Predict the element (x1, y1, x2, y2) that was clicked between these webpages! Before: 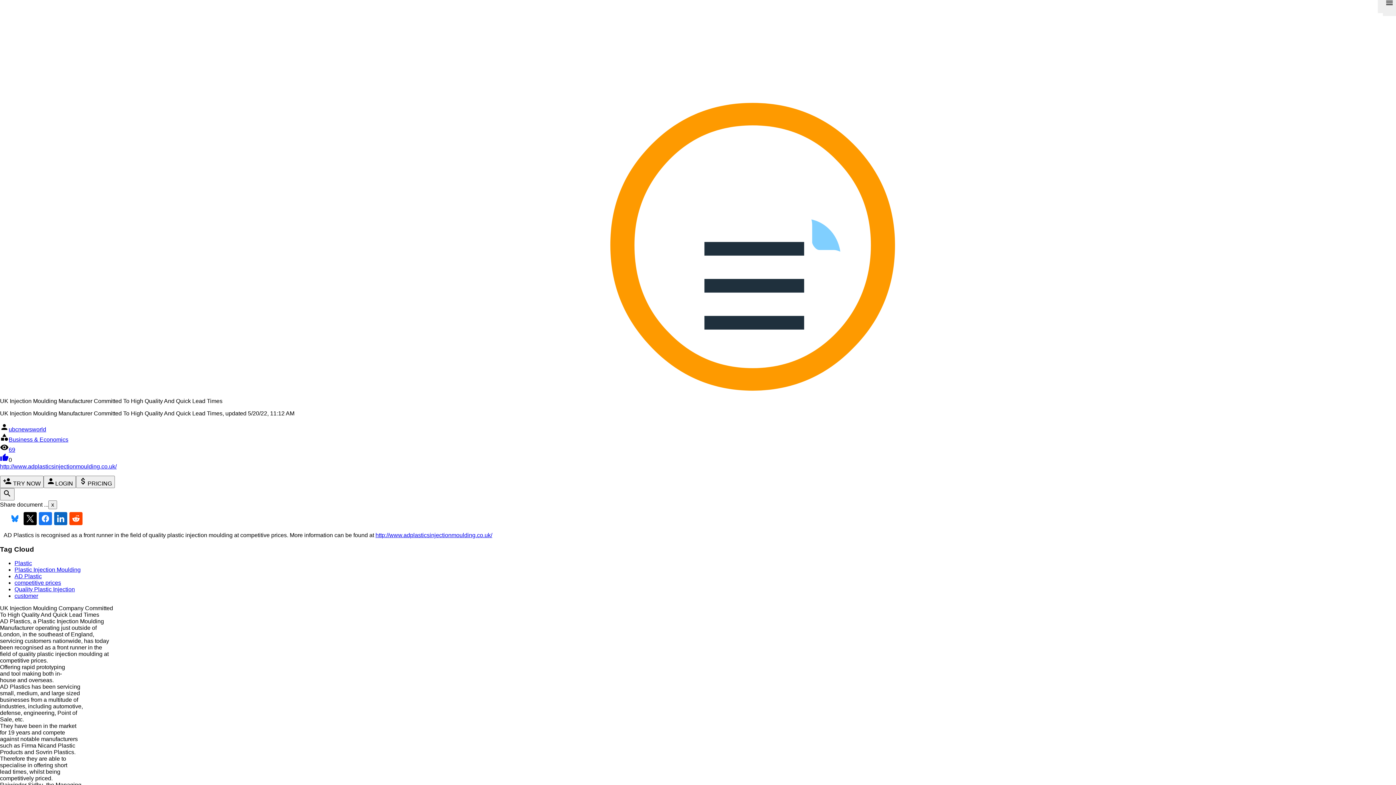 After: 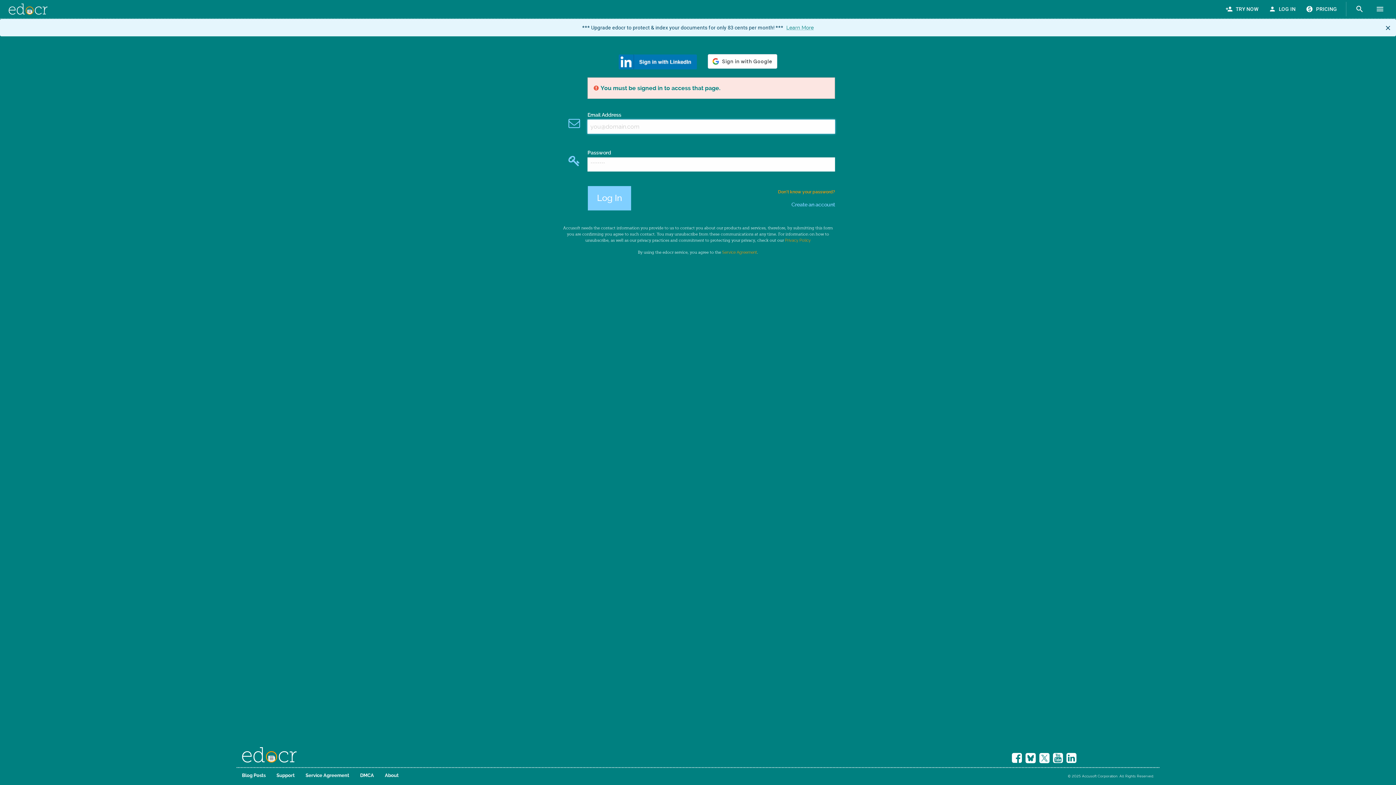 Action: bbox: (8, 446, 15, 453) label: 69